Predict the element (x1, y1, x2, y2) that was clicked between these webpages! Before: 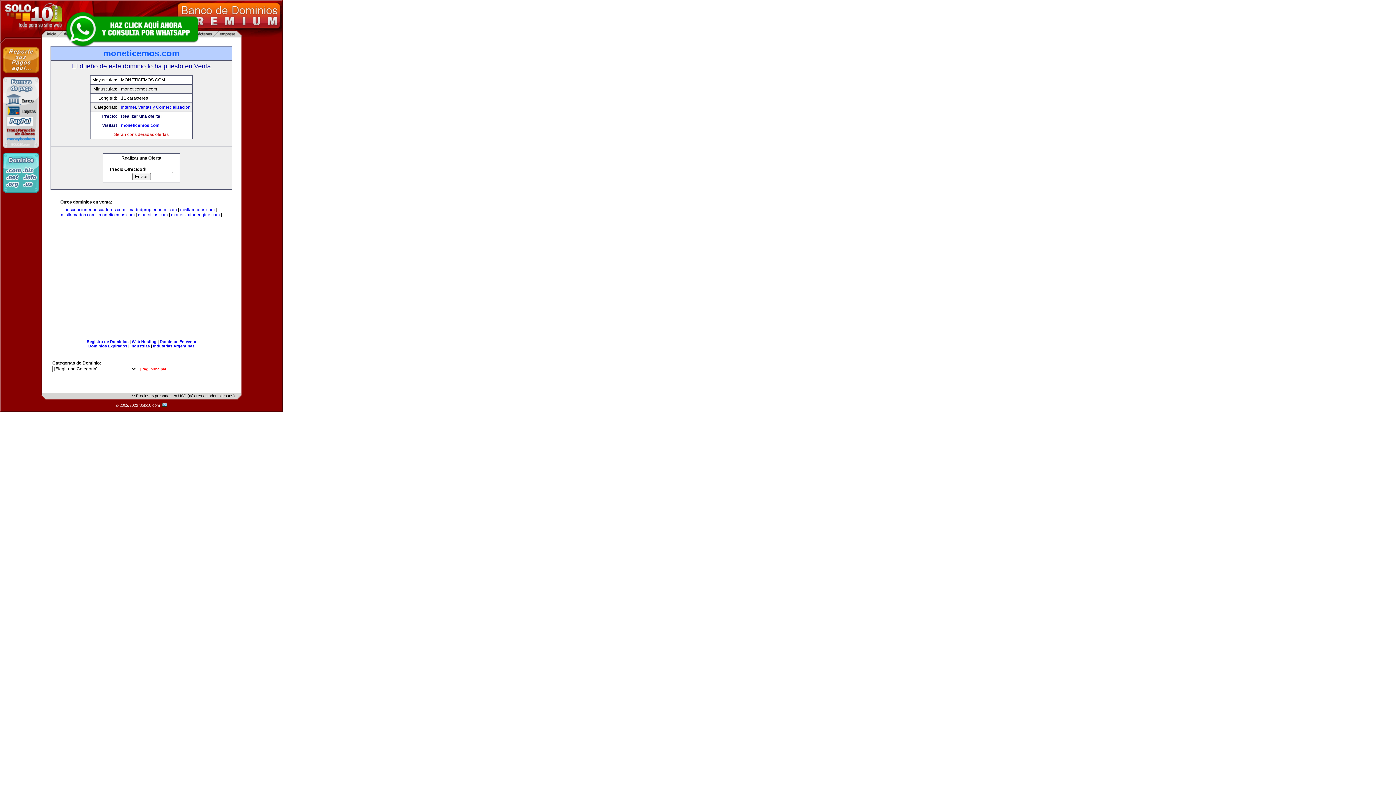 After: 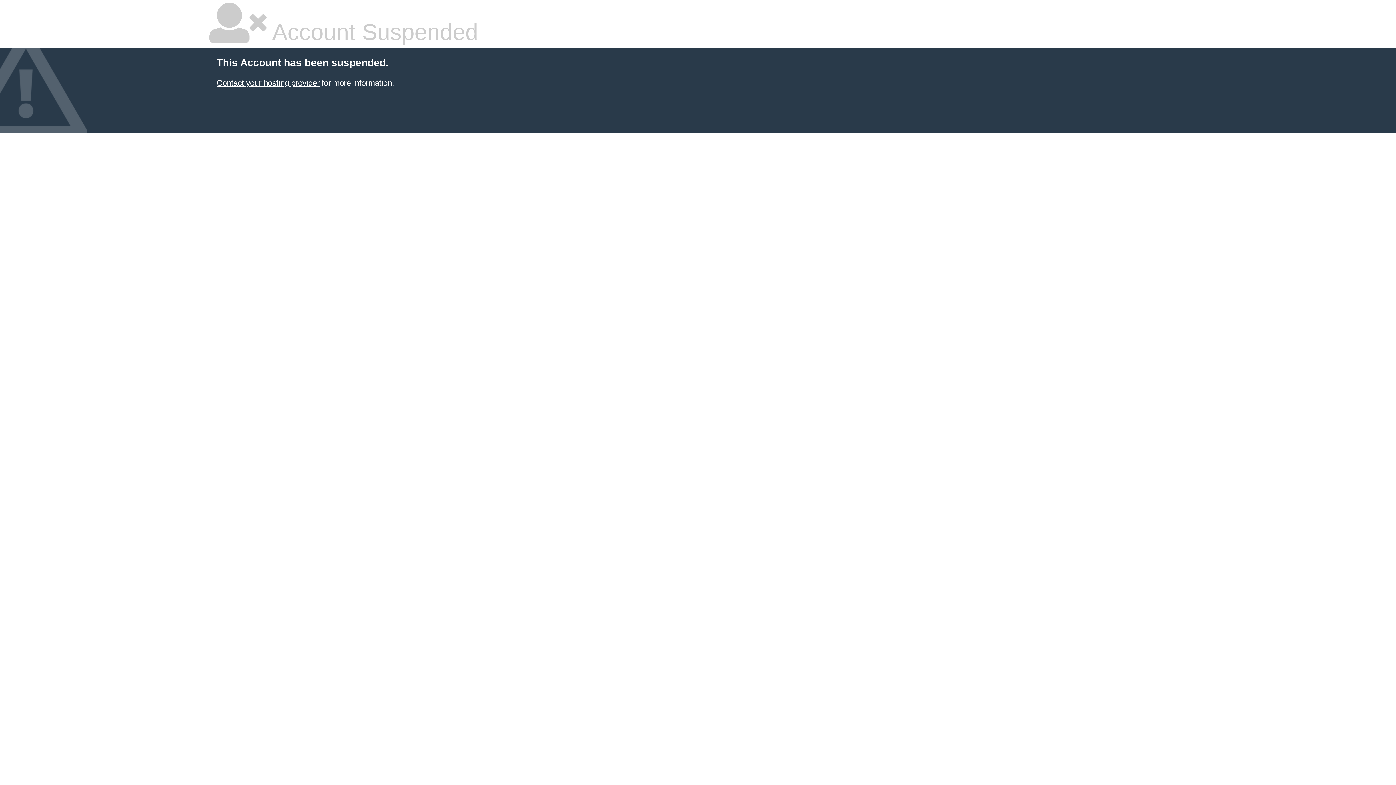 Action: bbox: (153, 344, 194, 348) label: Industrias Argentinas